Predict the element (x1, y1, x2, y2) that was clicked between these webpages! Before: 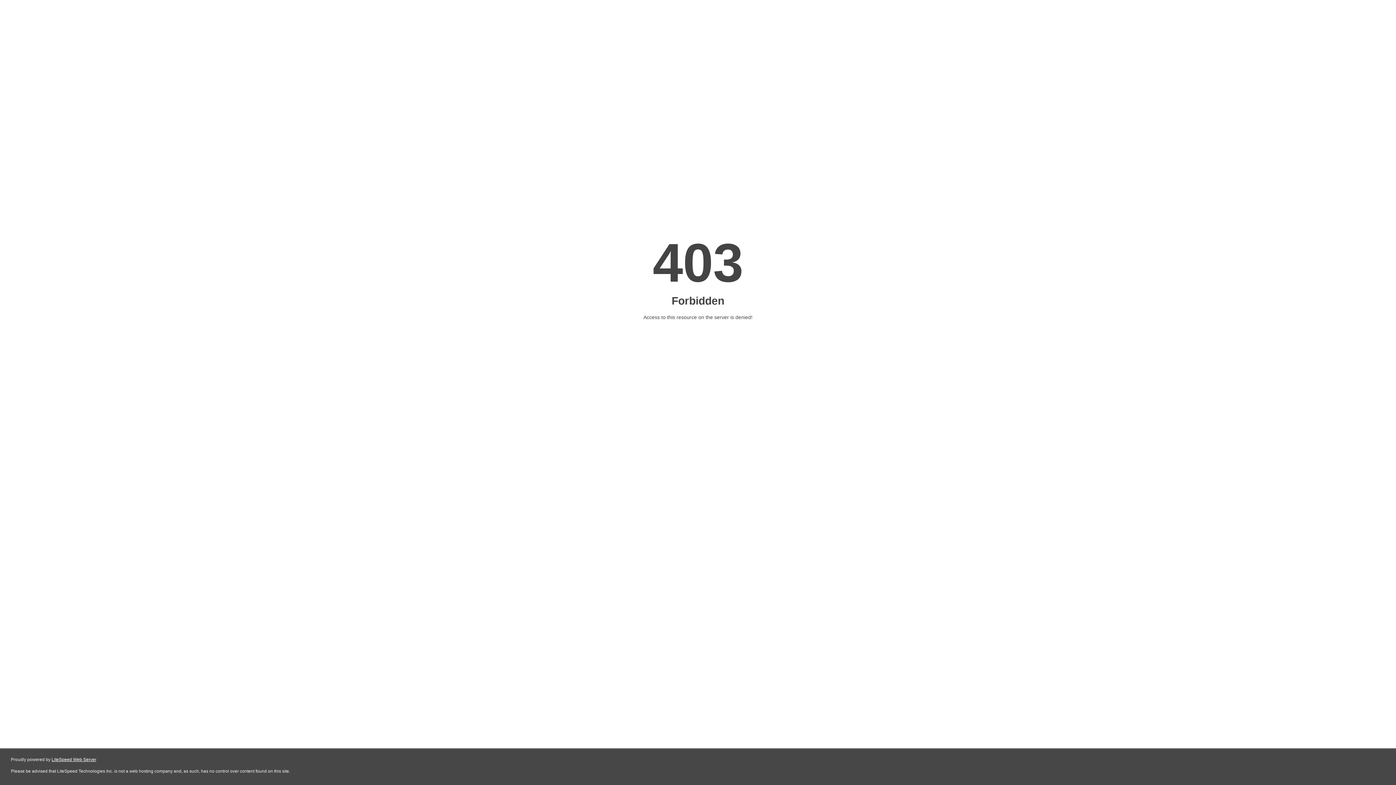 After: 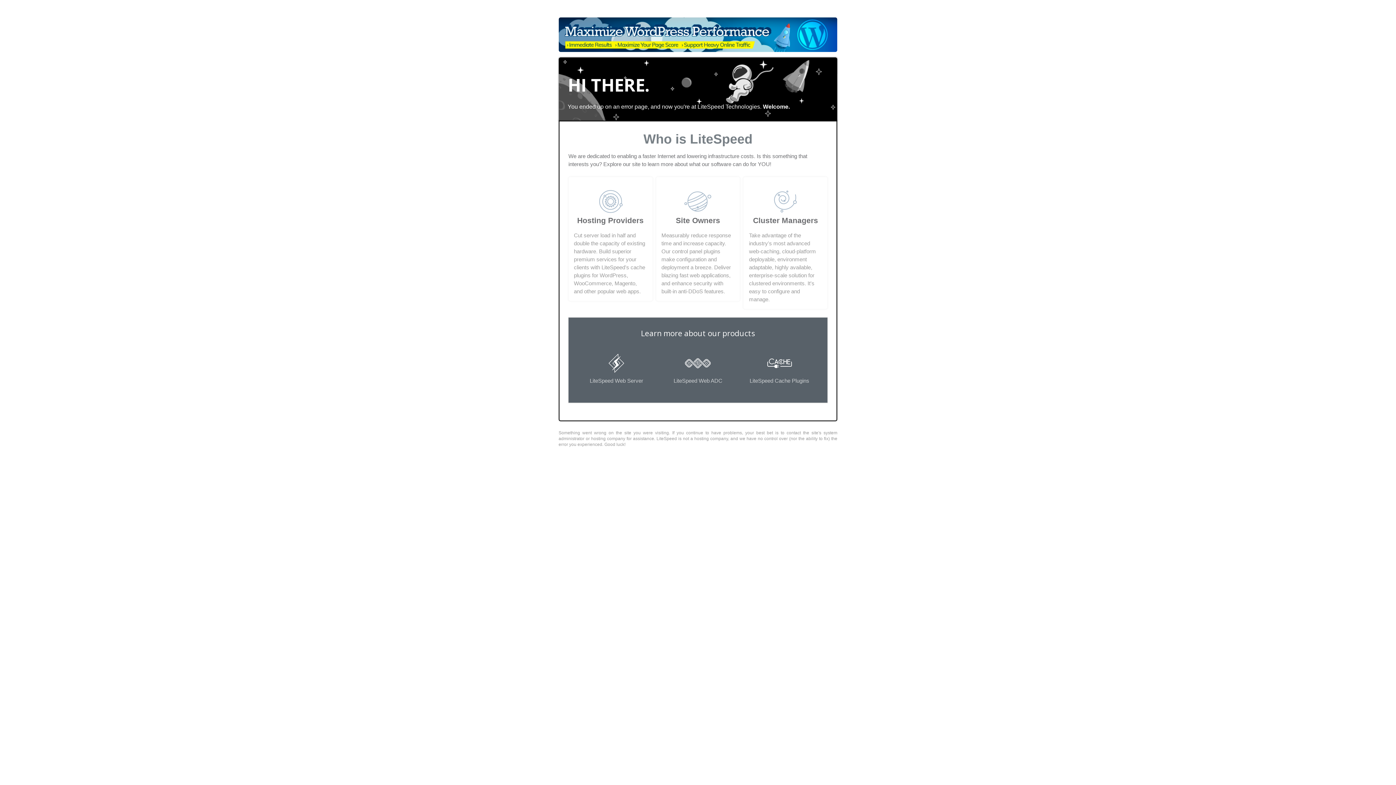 Action: bbox: (51, 757, 96, 762) label: LiteSpeed Web Server